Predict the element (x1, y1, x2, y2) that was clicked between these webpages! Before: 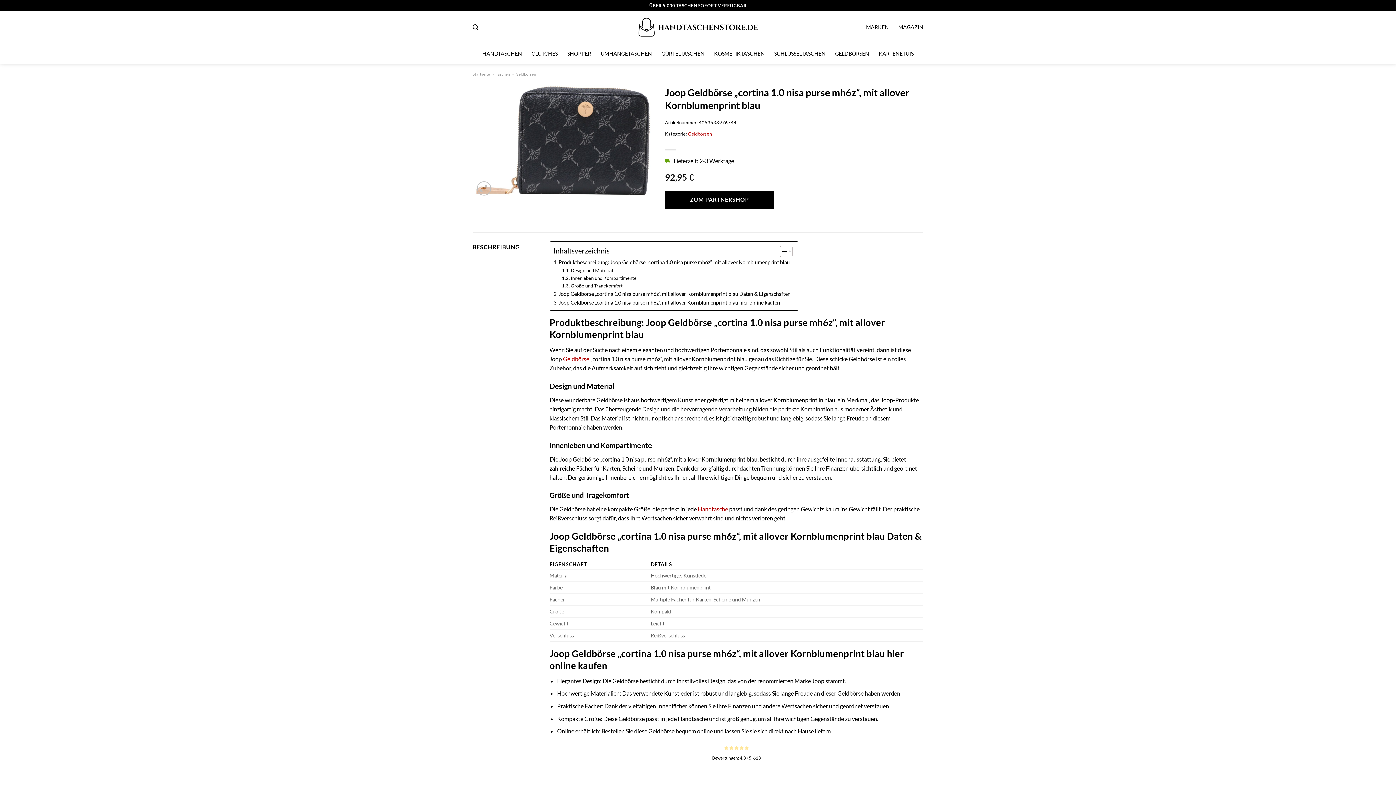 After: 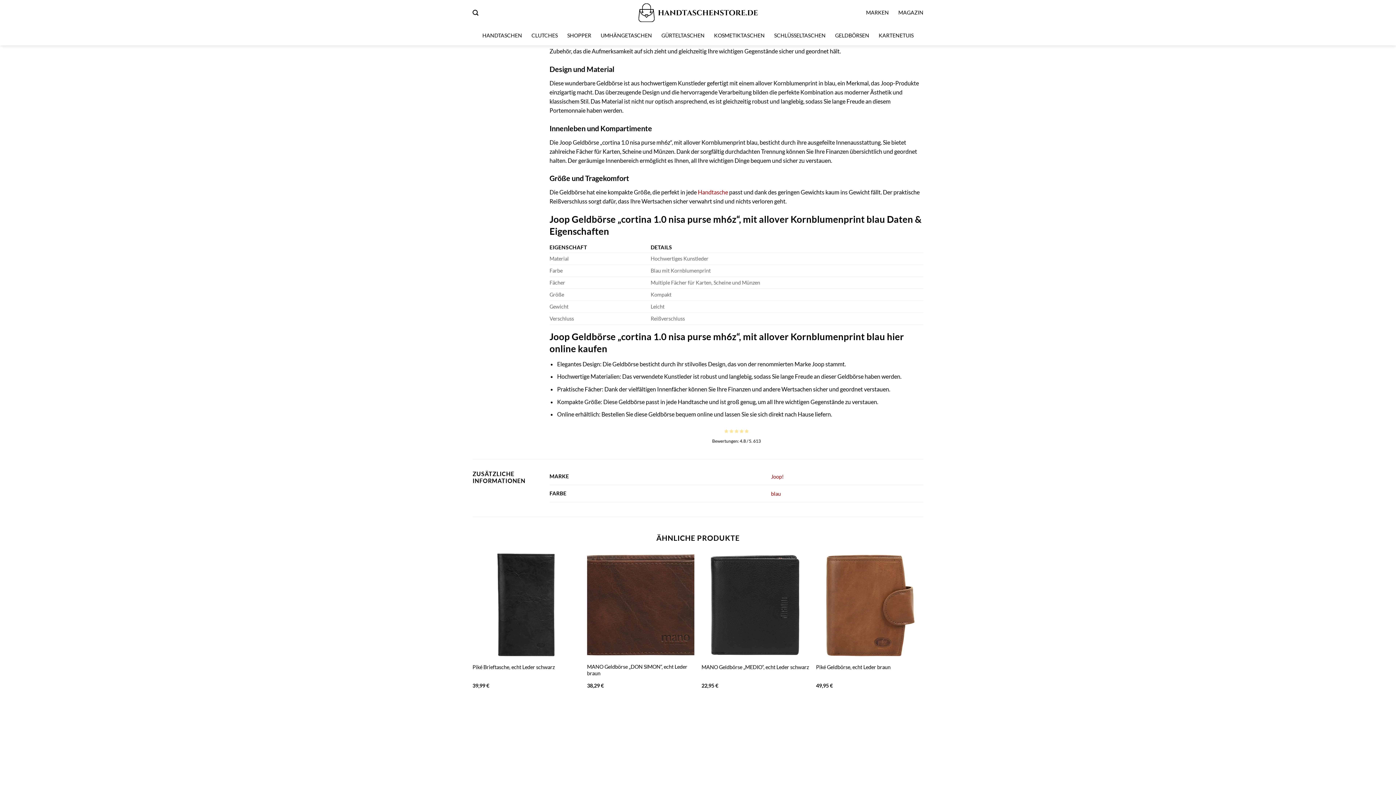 Action: label: Produktbeschreibung: Joop Geldbörse „cortina 1.0 nisa purse mh6z“, mit allover Kornblumenprint blau bbox: (553, 258, 790, 266)